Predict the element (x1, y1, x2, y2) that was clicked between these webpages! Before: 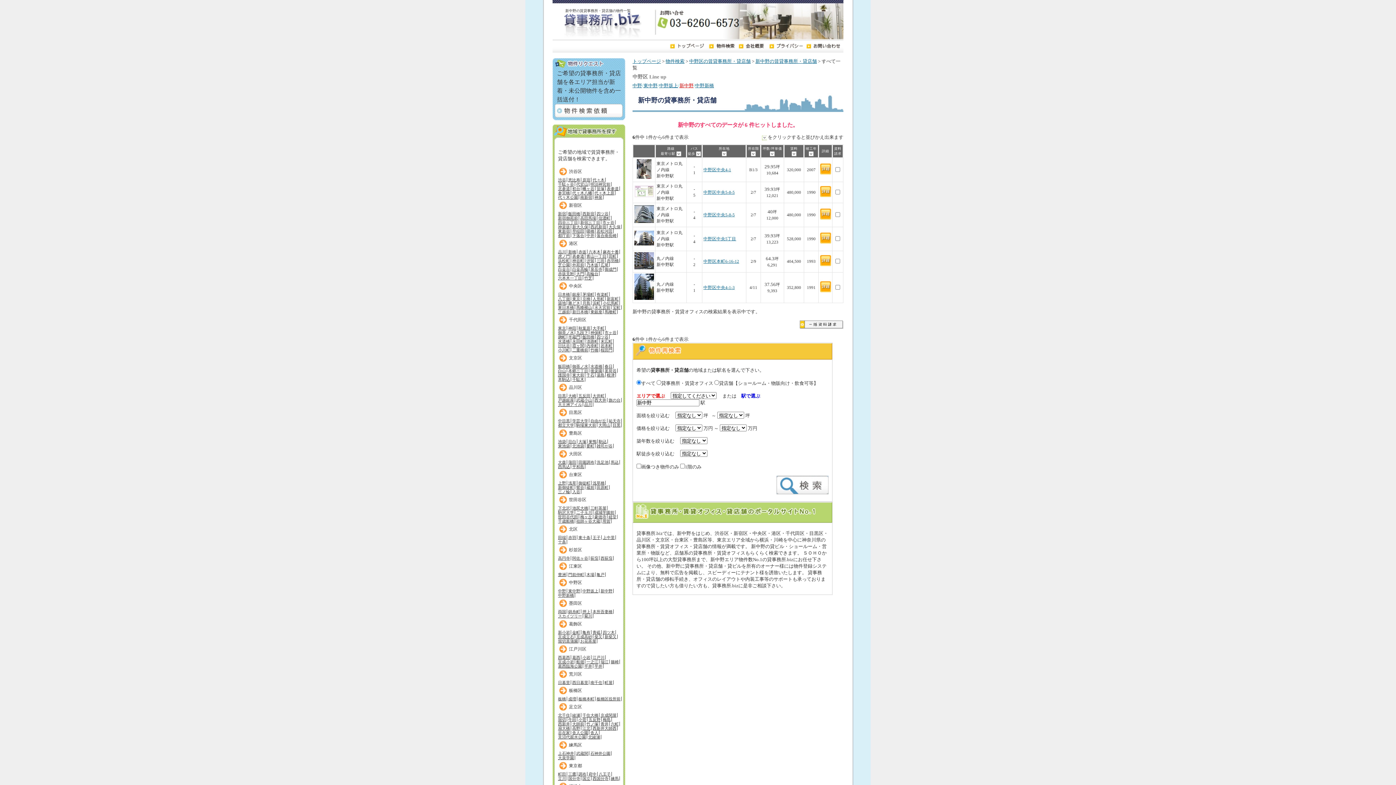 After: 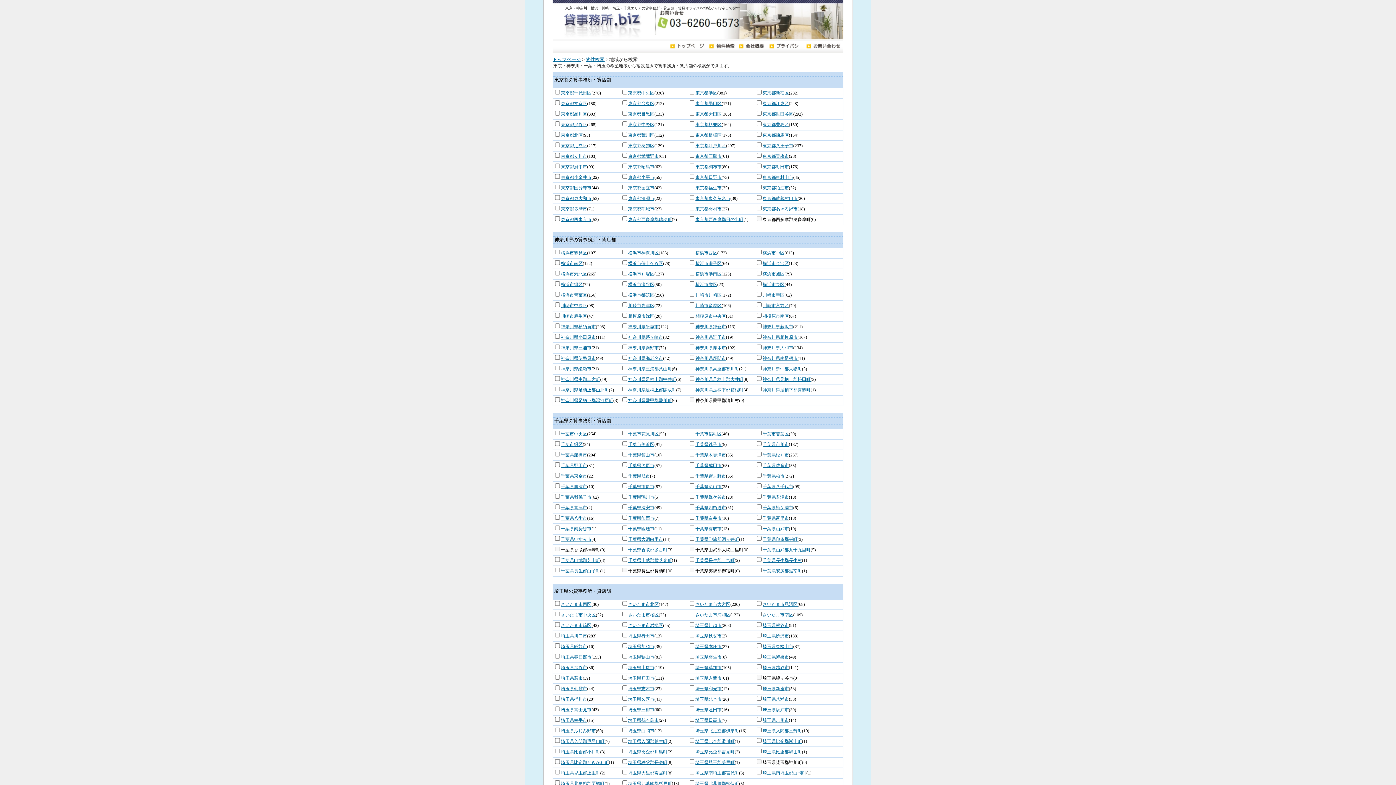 Action: bbox: (665, 58, 684, 64) label: 物件検索